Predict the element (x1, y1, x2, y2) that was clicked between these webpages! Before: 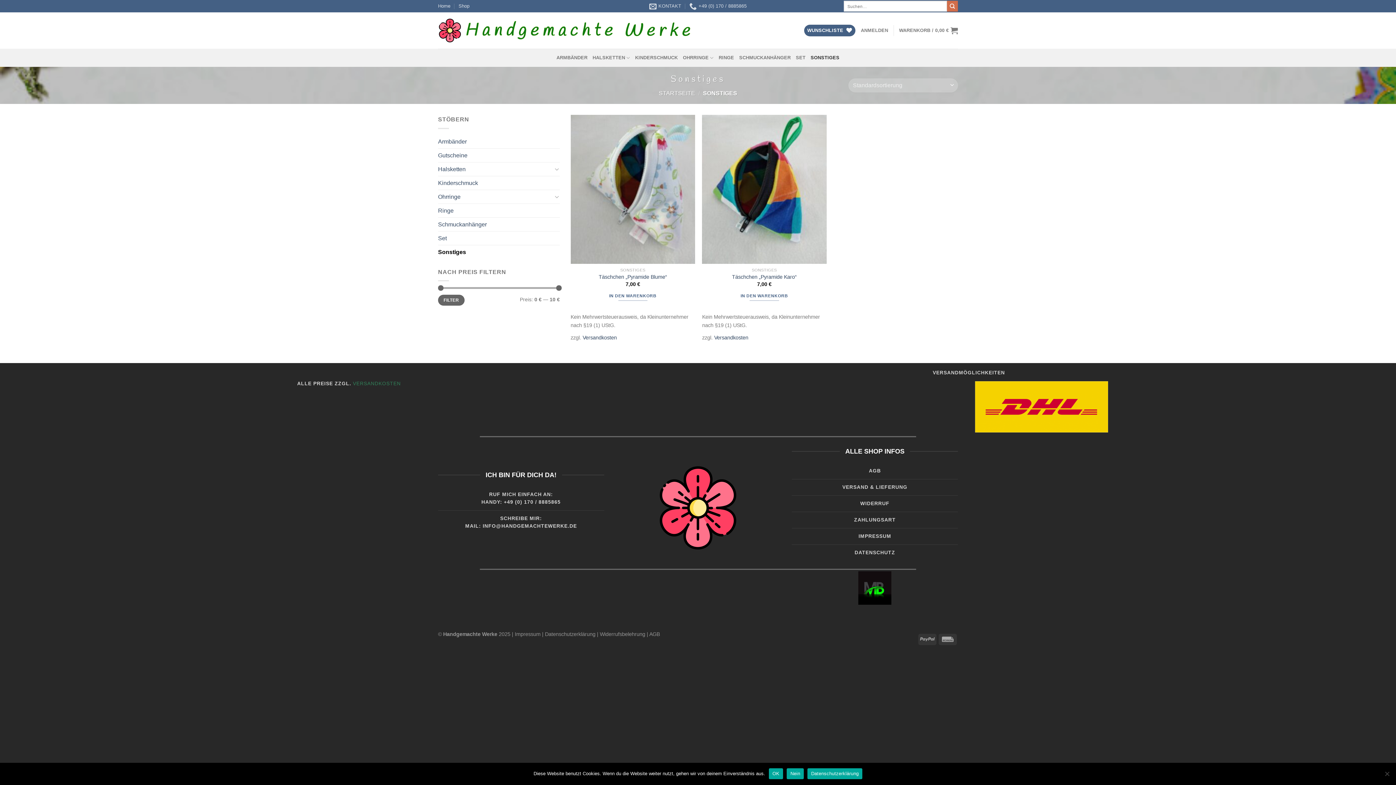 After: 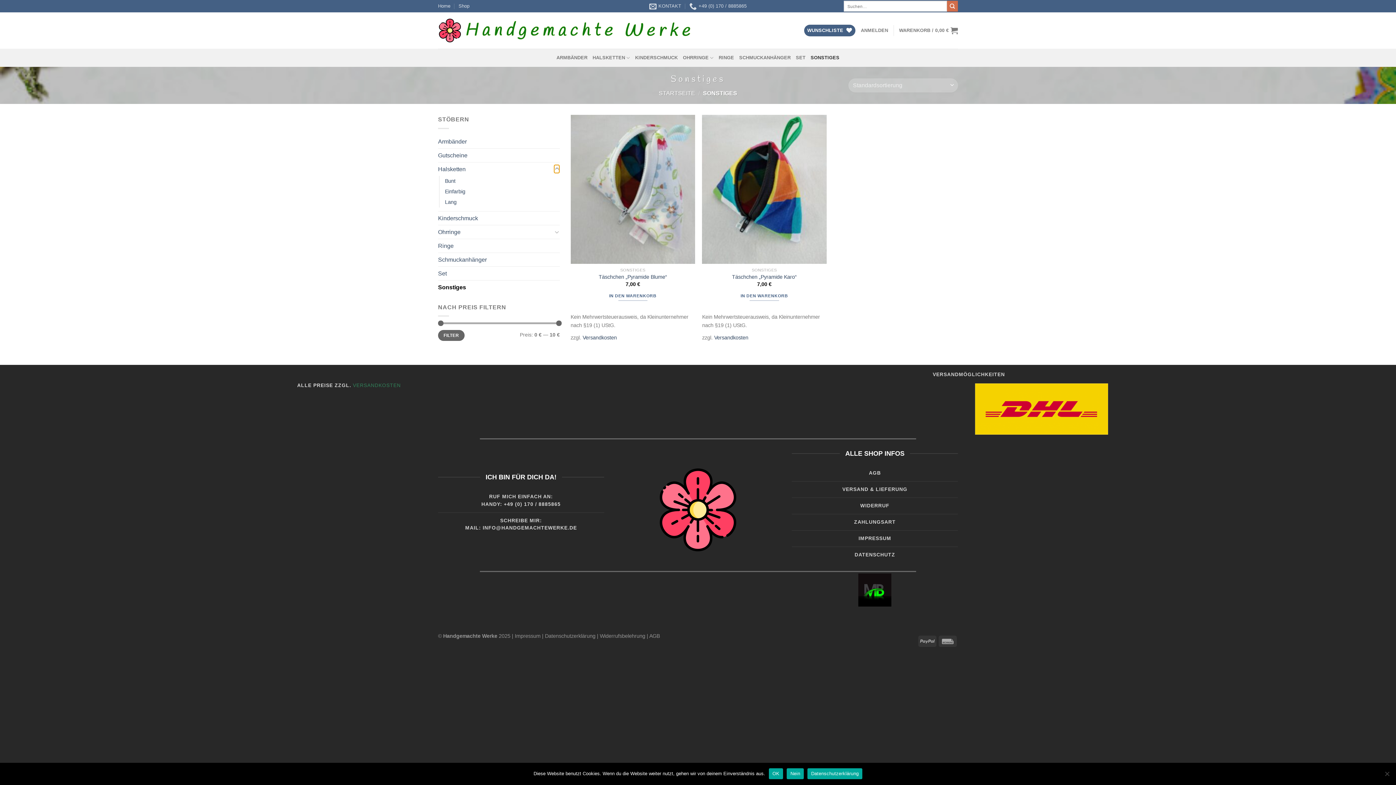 Action: bbox: (554, 164, 560, 173) label: Umschalten